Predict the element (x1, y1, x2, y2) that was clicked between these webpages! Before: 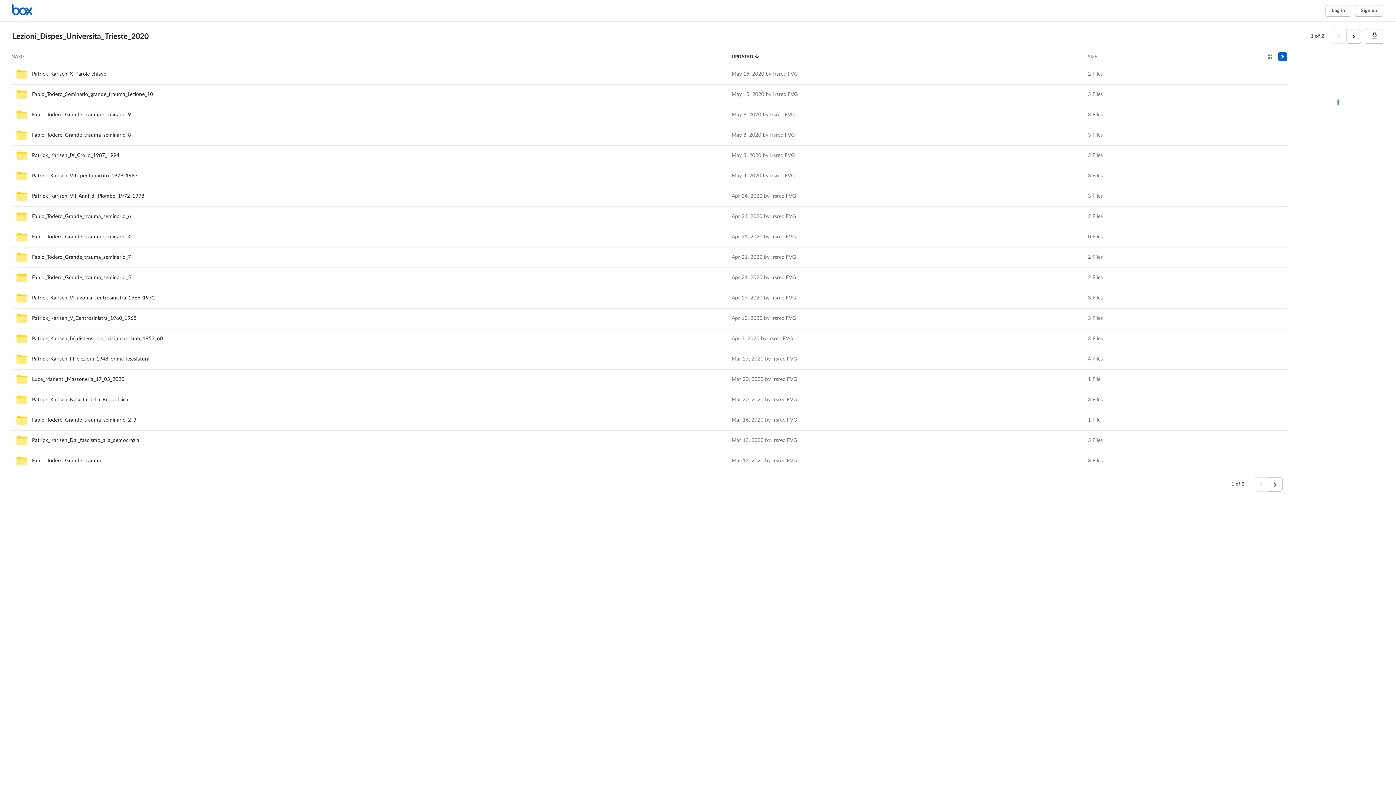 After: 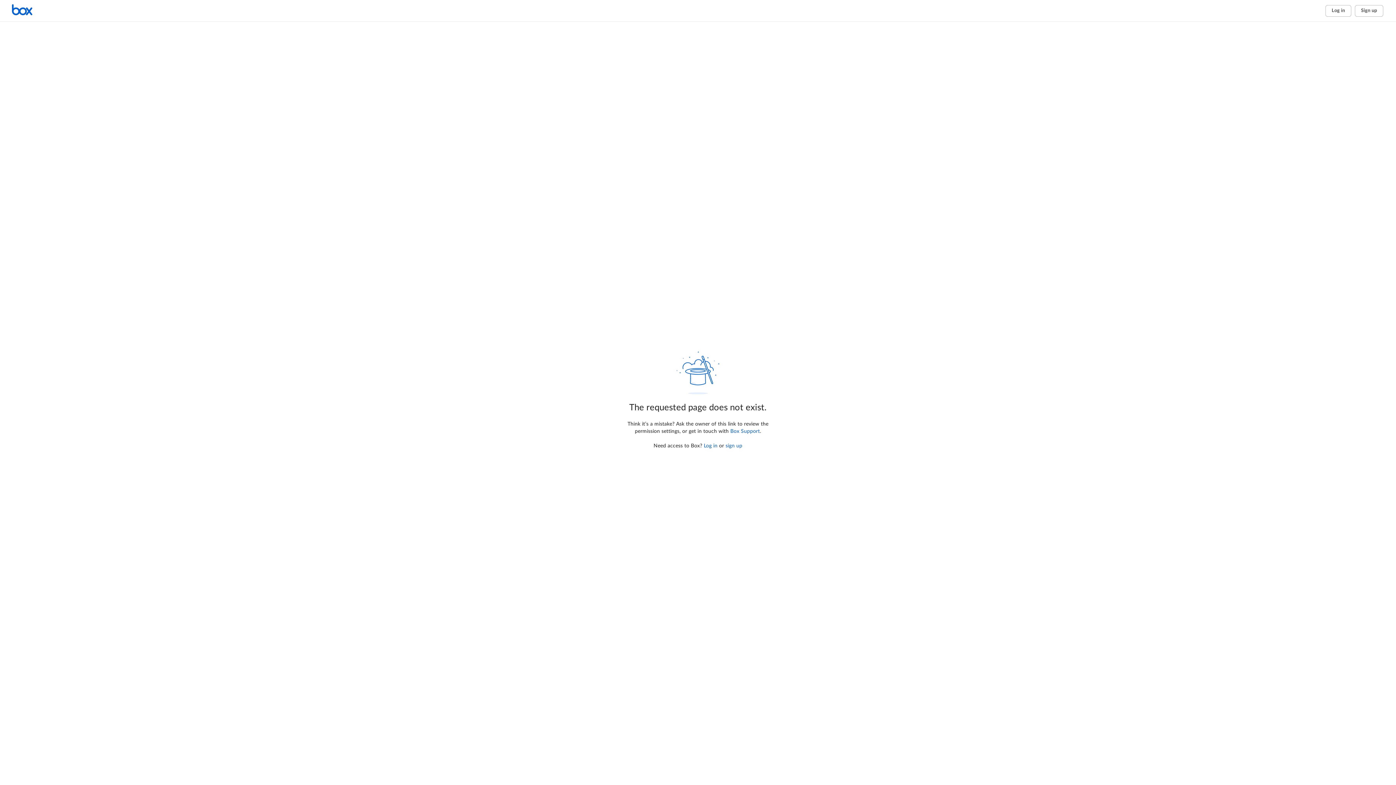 Action: label: Next Page bbox: (1268, 477, 1282, 492)